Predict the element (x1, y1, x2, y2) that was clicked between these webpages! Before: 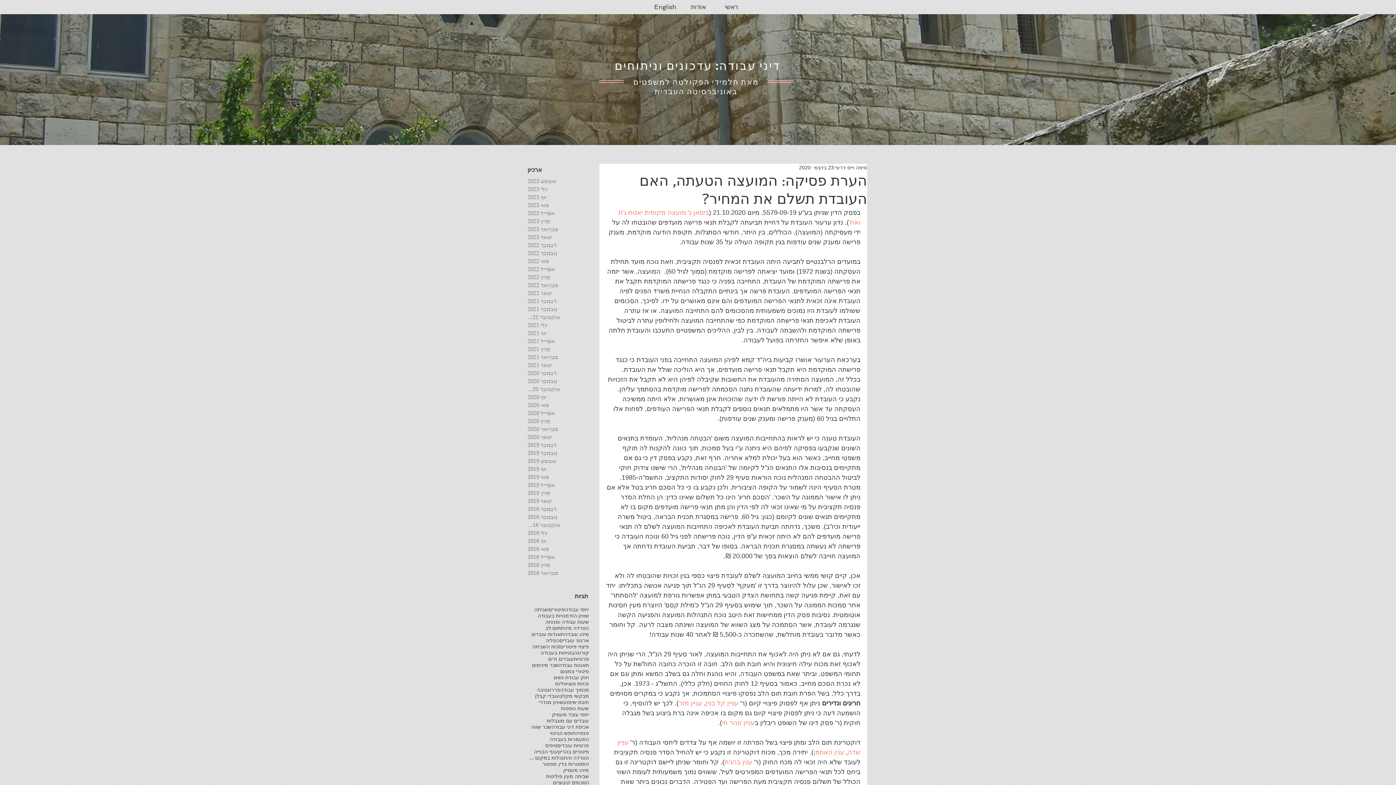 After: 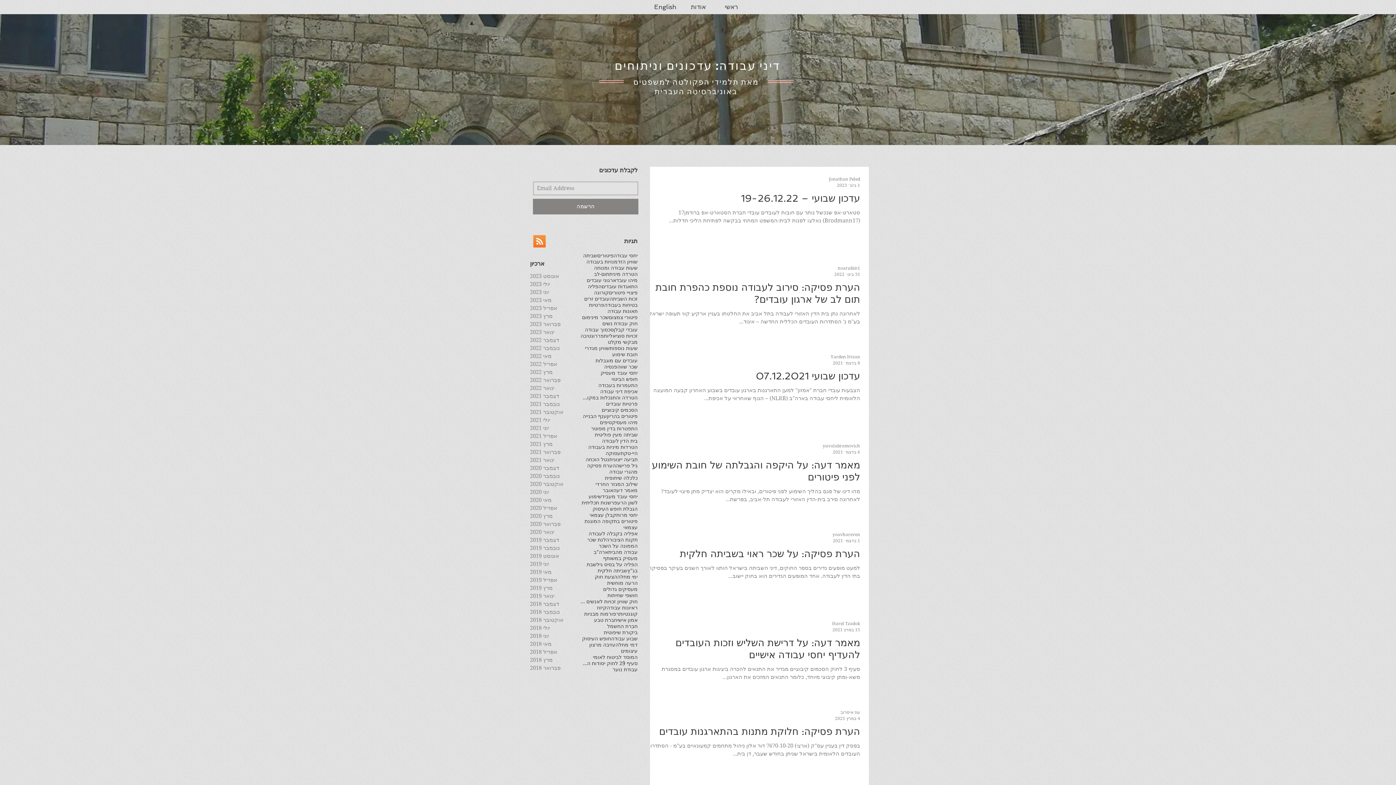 Action: label: ארגוני עובדים bbox: (559, 637, 589, 644)